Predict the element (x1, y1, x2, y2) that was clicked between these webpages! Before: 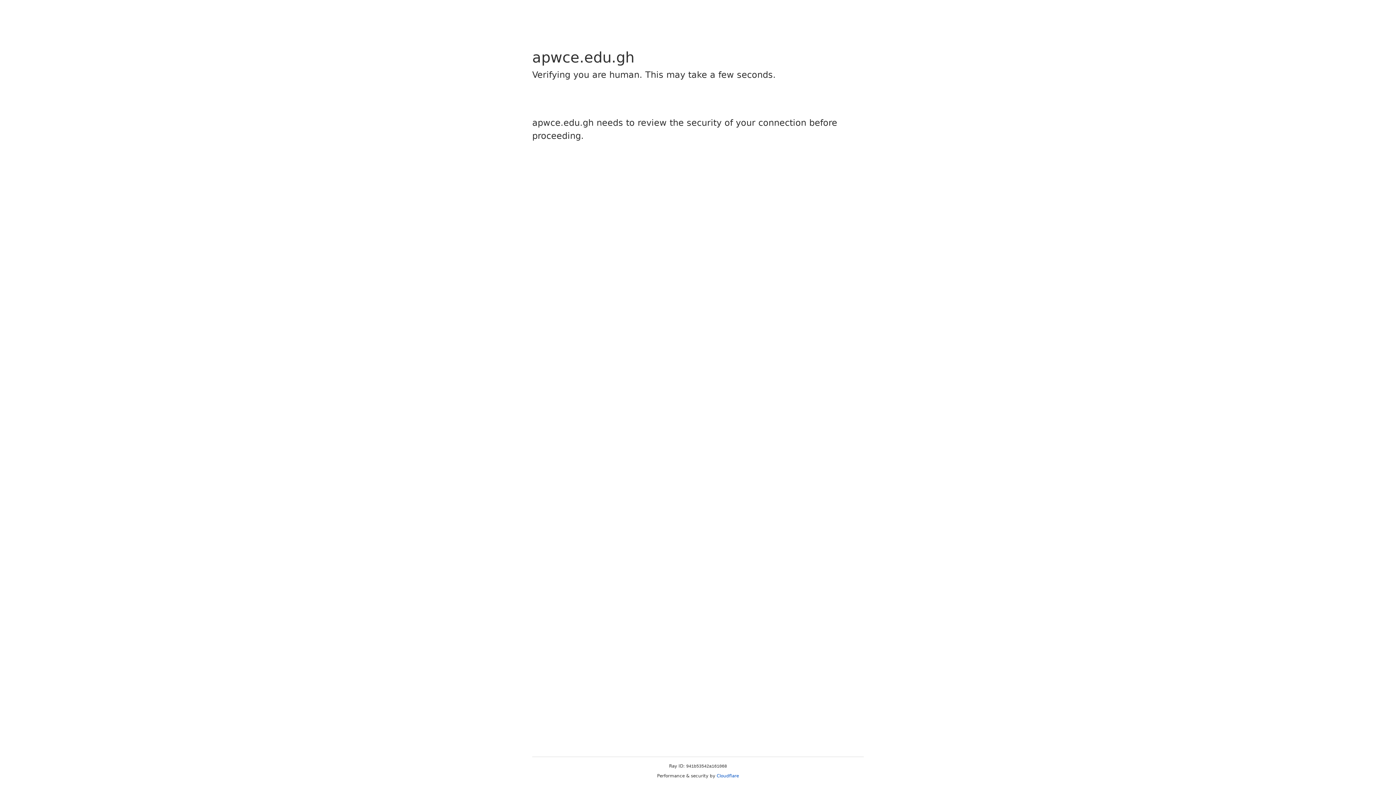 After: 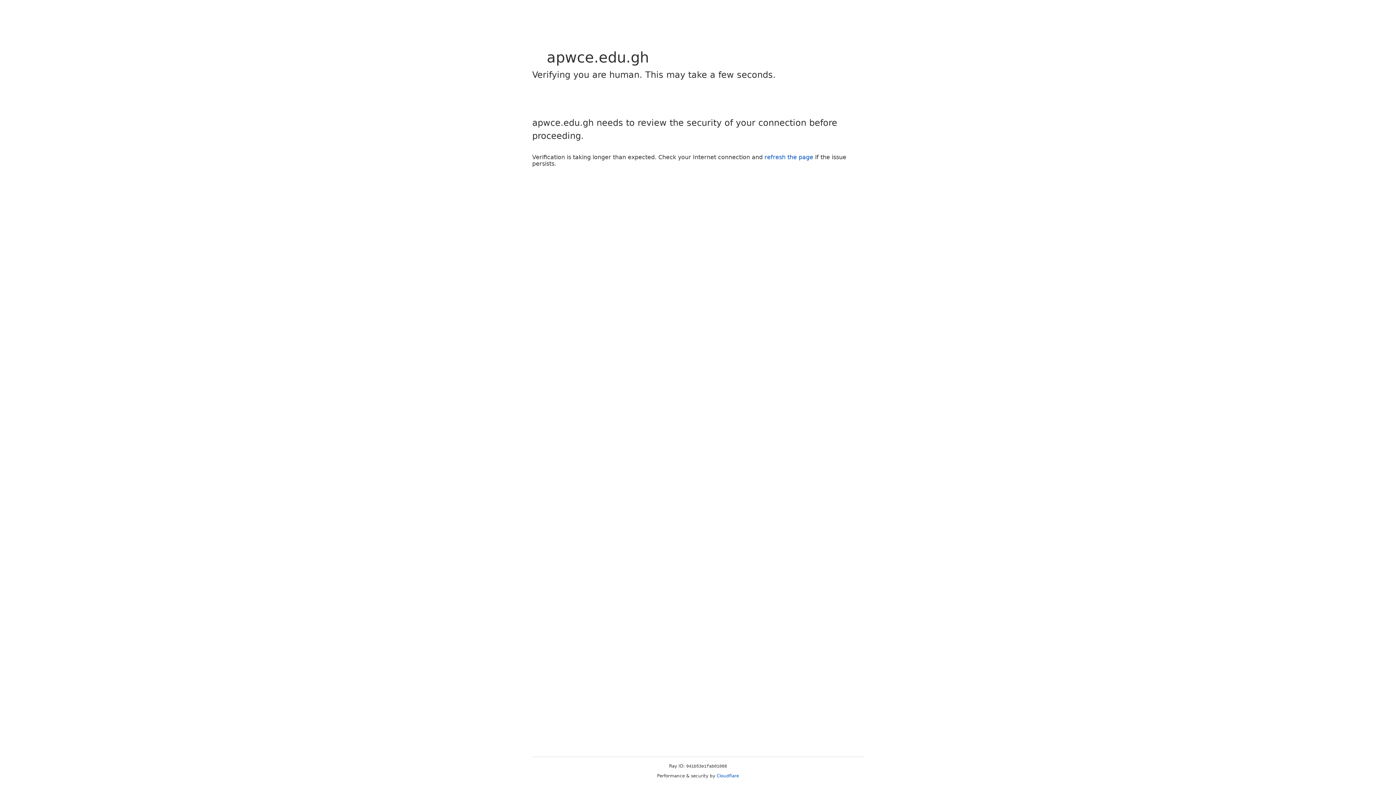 Action: bbox: (716, 773, 739, 778) label: Cloudflare